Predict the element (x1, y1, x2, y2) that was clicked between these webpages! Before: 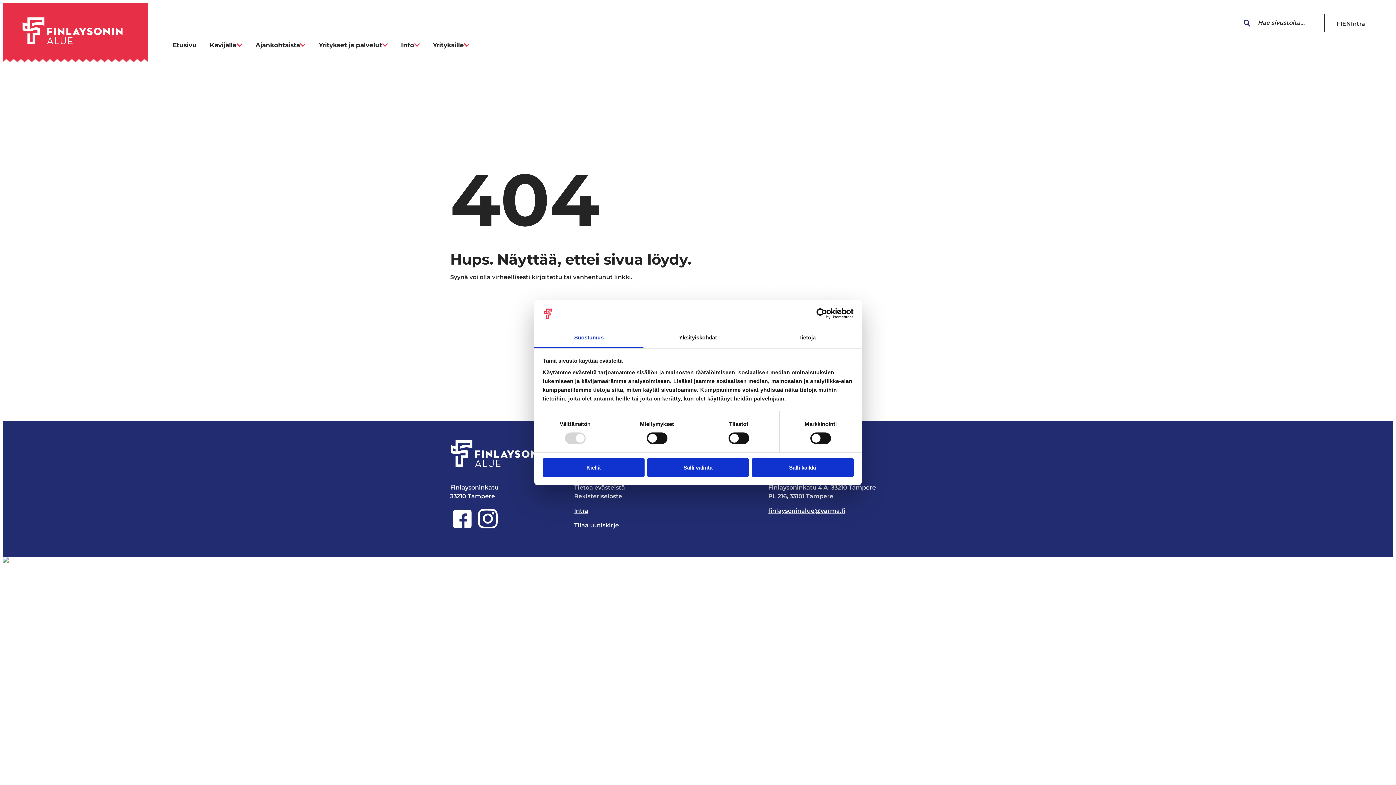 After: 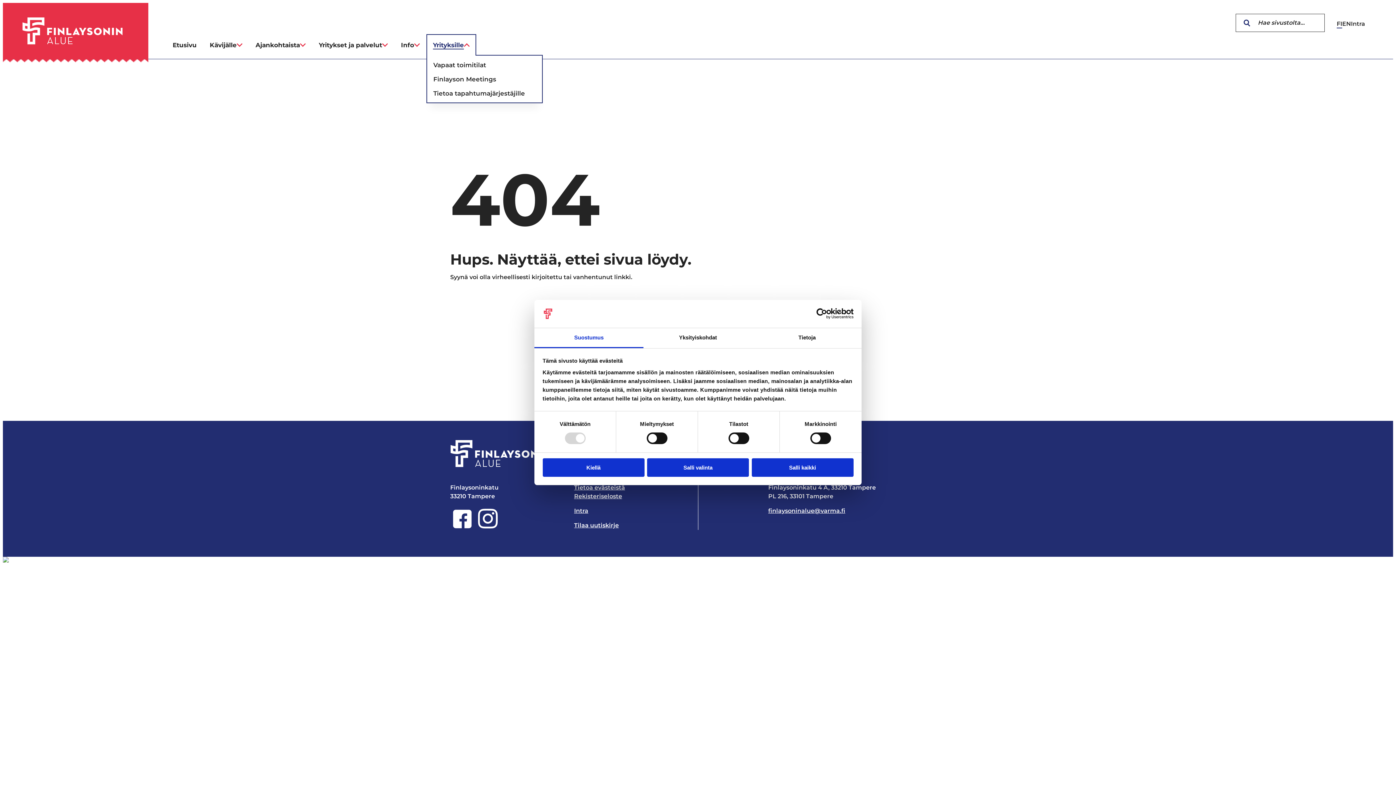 Action: bbox: (433, 38, 464, 51) label: Yrityksille